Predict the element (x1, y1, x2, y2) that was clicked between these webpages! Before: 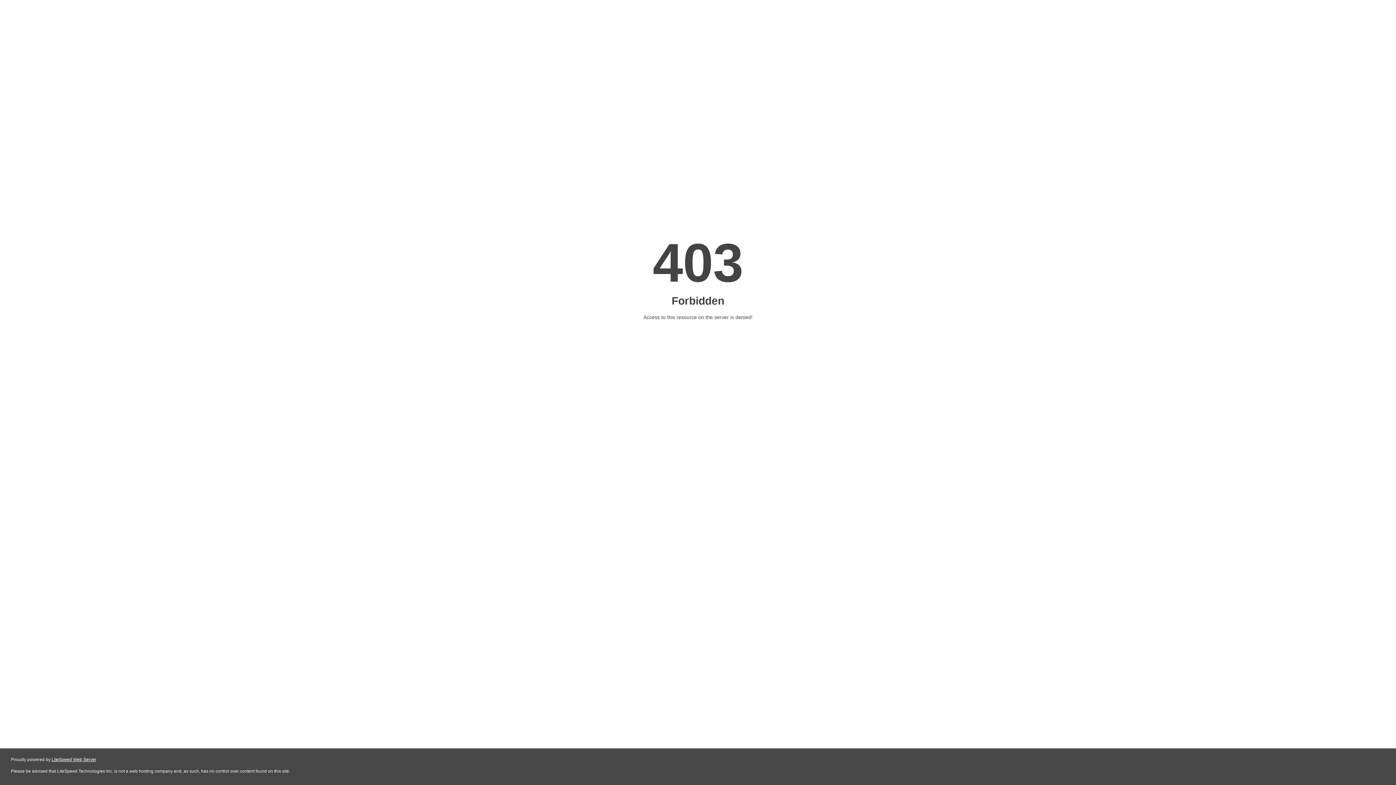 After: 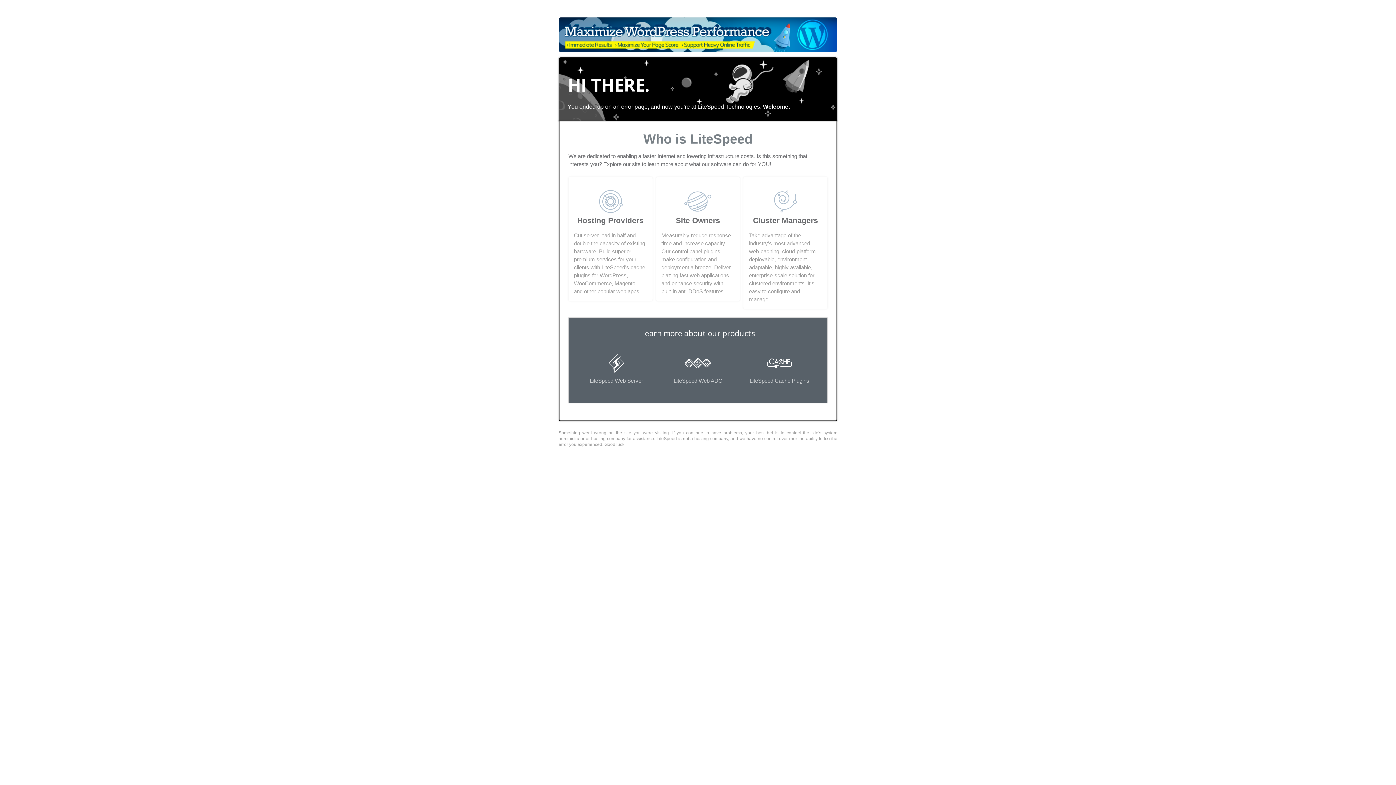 Action: bbox: (51, 757, 96, 762) label: LiteSpeed Web Server